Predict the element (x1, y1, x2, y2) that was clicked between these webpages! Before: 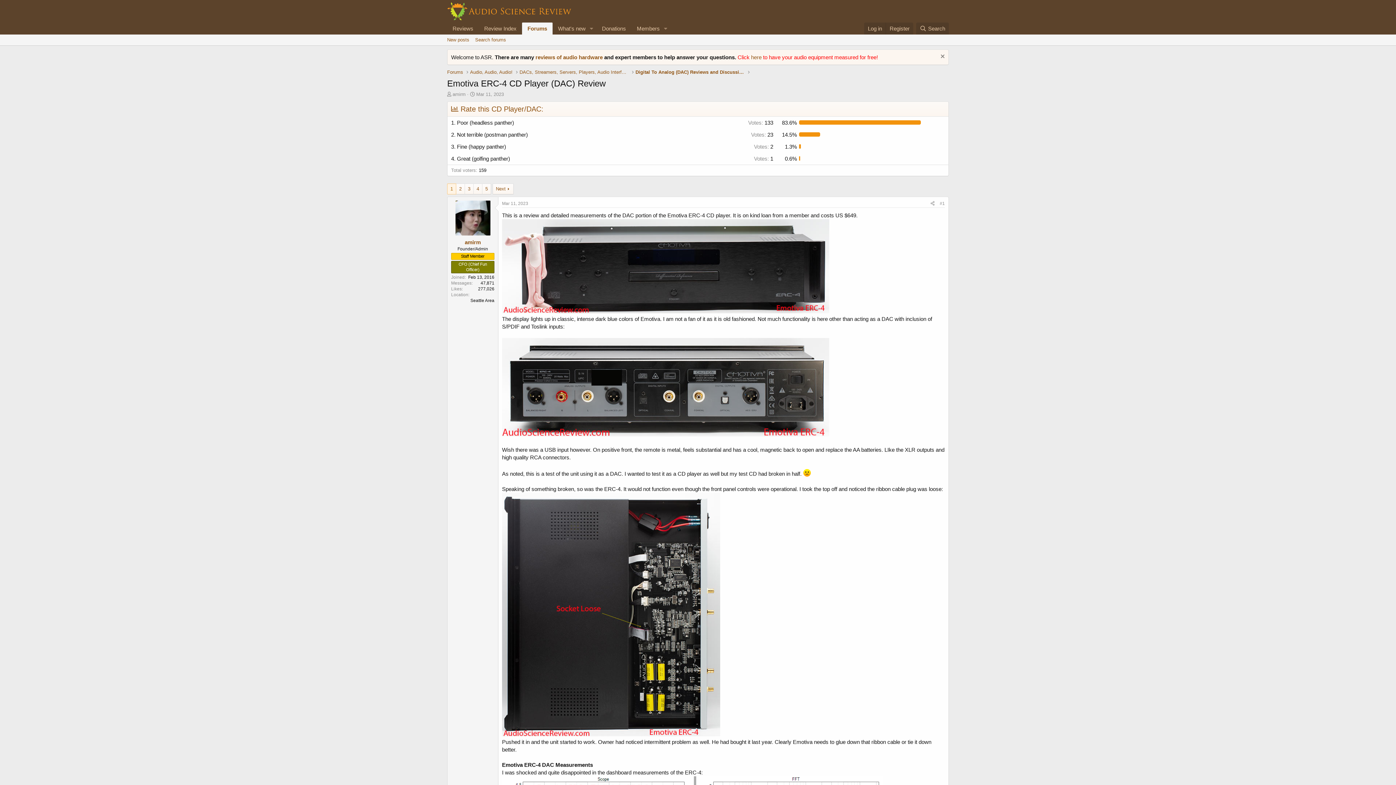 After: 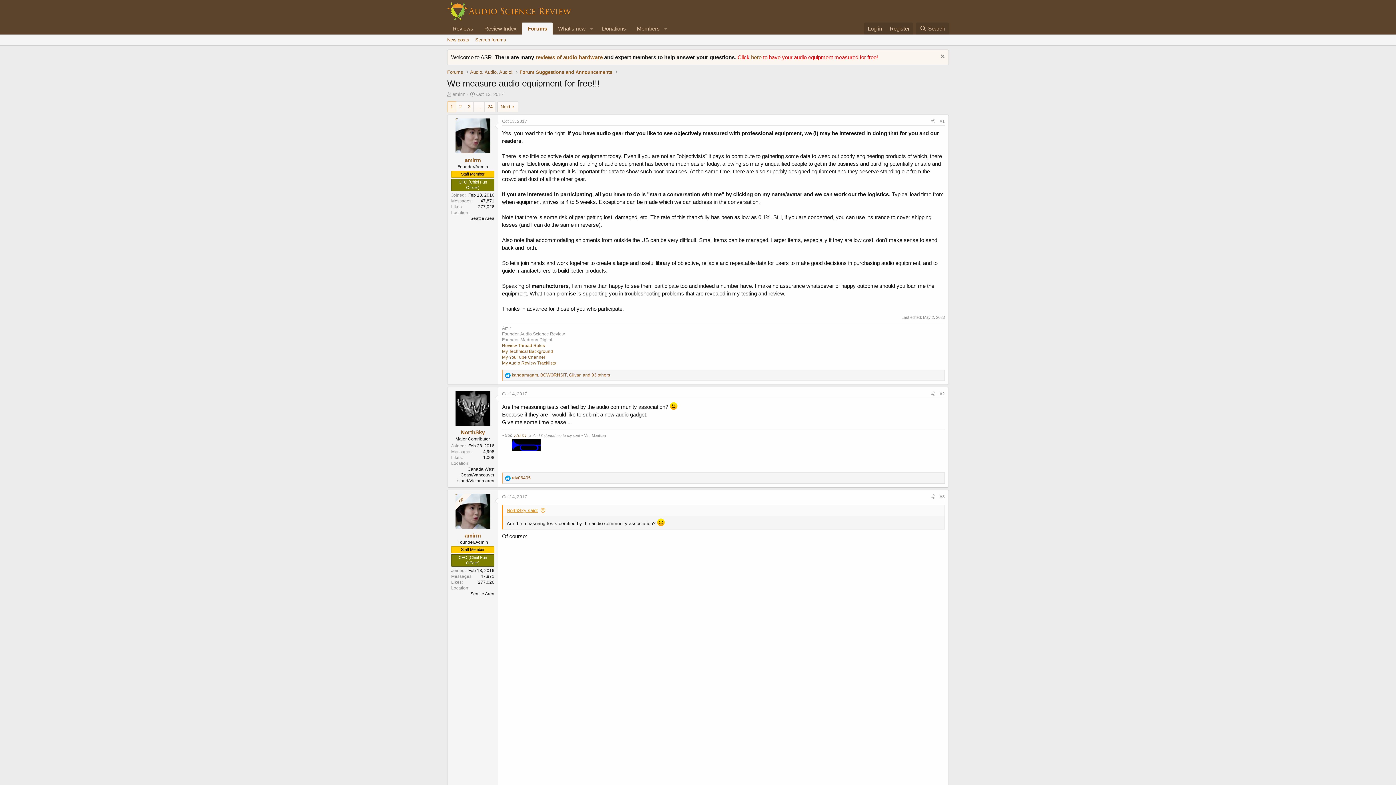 Action: label: here  bbox: (751, 54, 763, 60)